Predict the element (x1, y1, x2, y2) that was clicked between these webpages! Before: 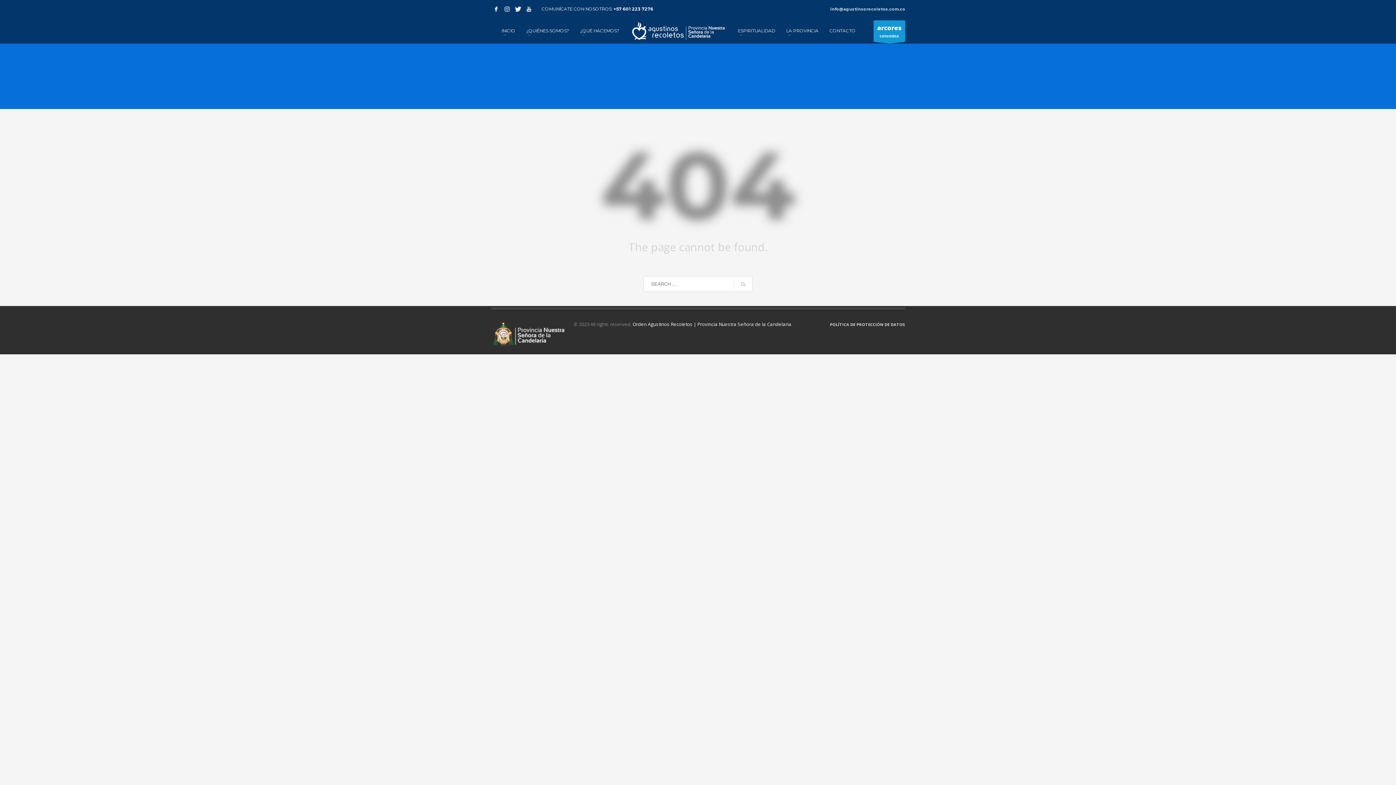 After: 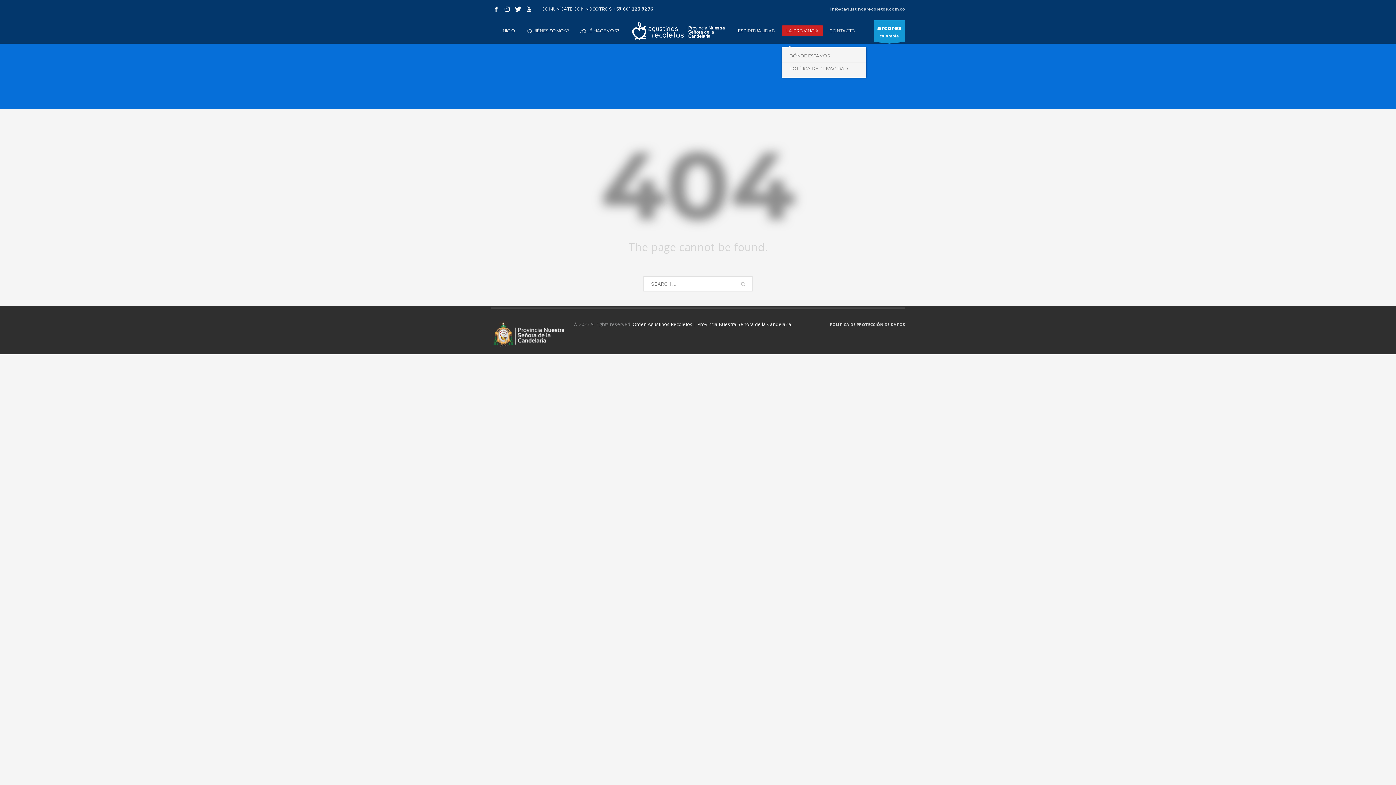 Action: bbox: (782, 18, 823, 43) label: LA PROVINCIA